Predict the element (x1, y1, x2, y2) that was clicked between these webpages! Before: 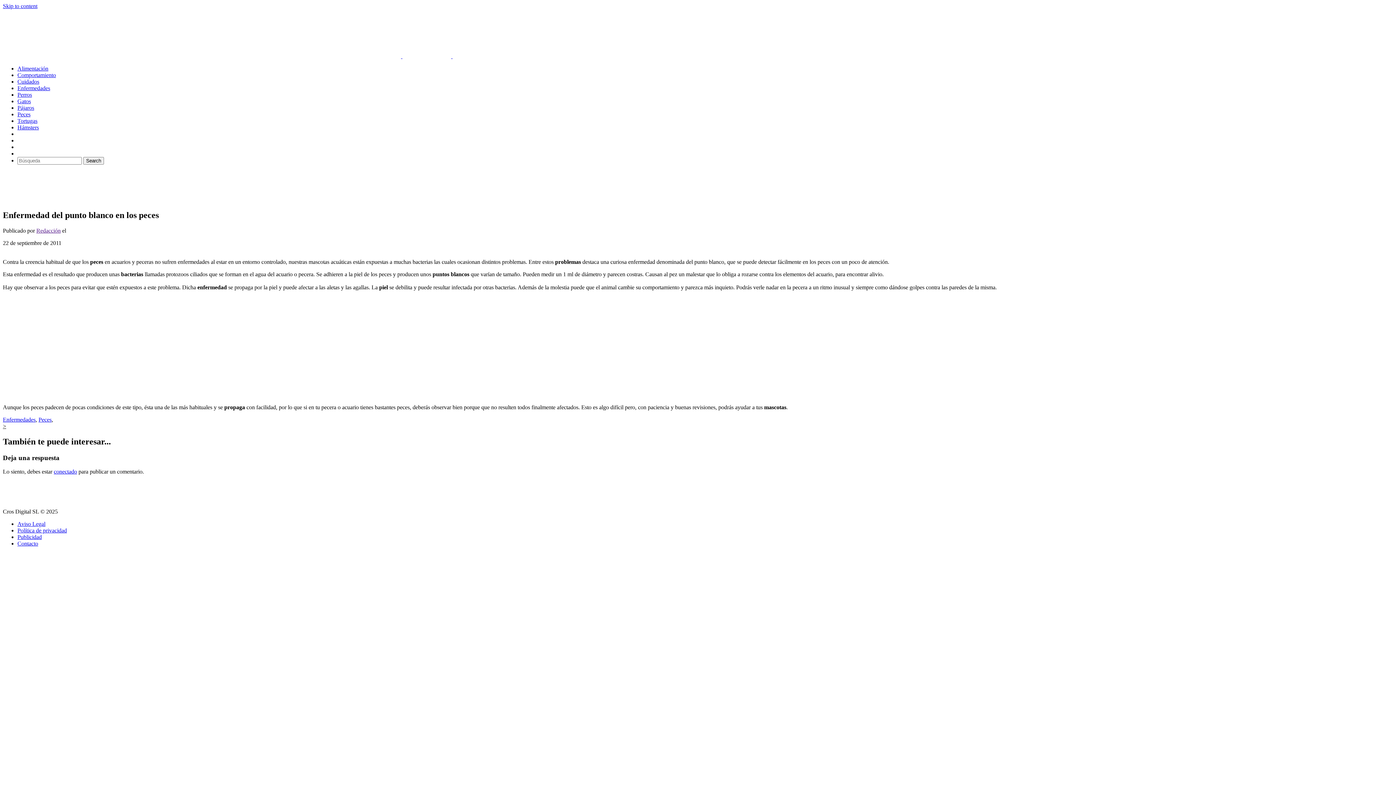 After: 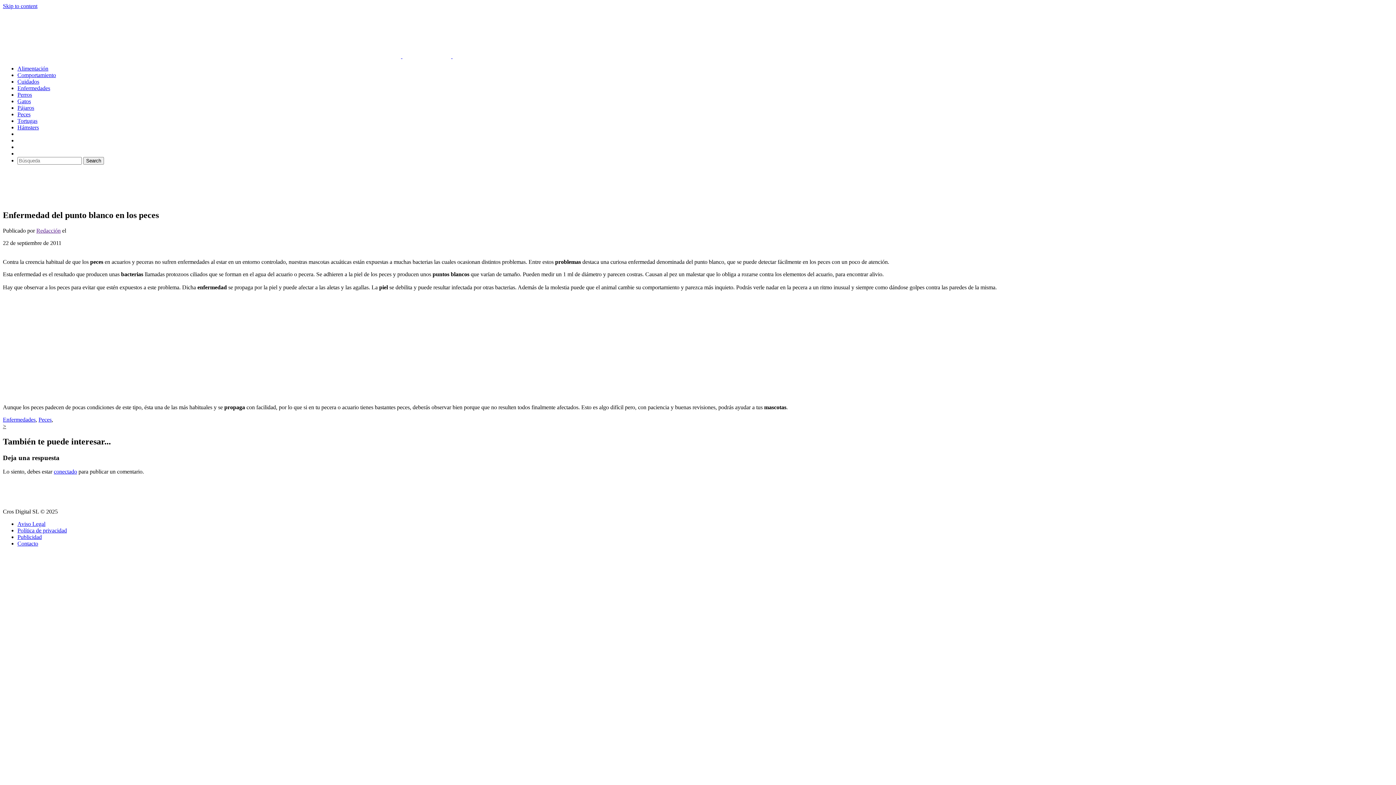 Action: label: Skip to content bbox: (2, 2, 37, 9)